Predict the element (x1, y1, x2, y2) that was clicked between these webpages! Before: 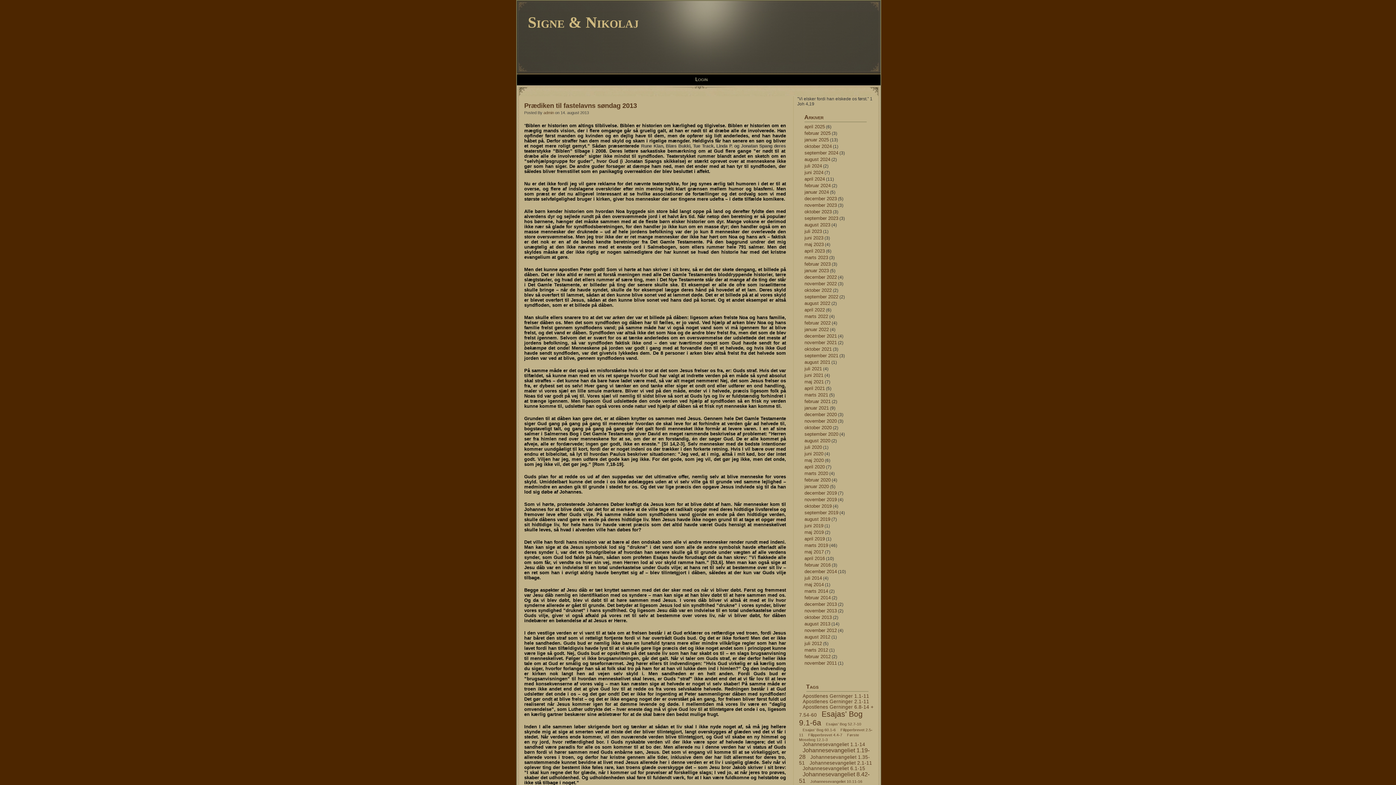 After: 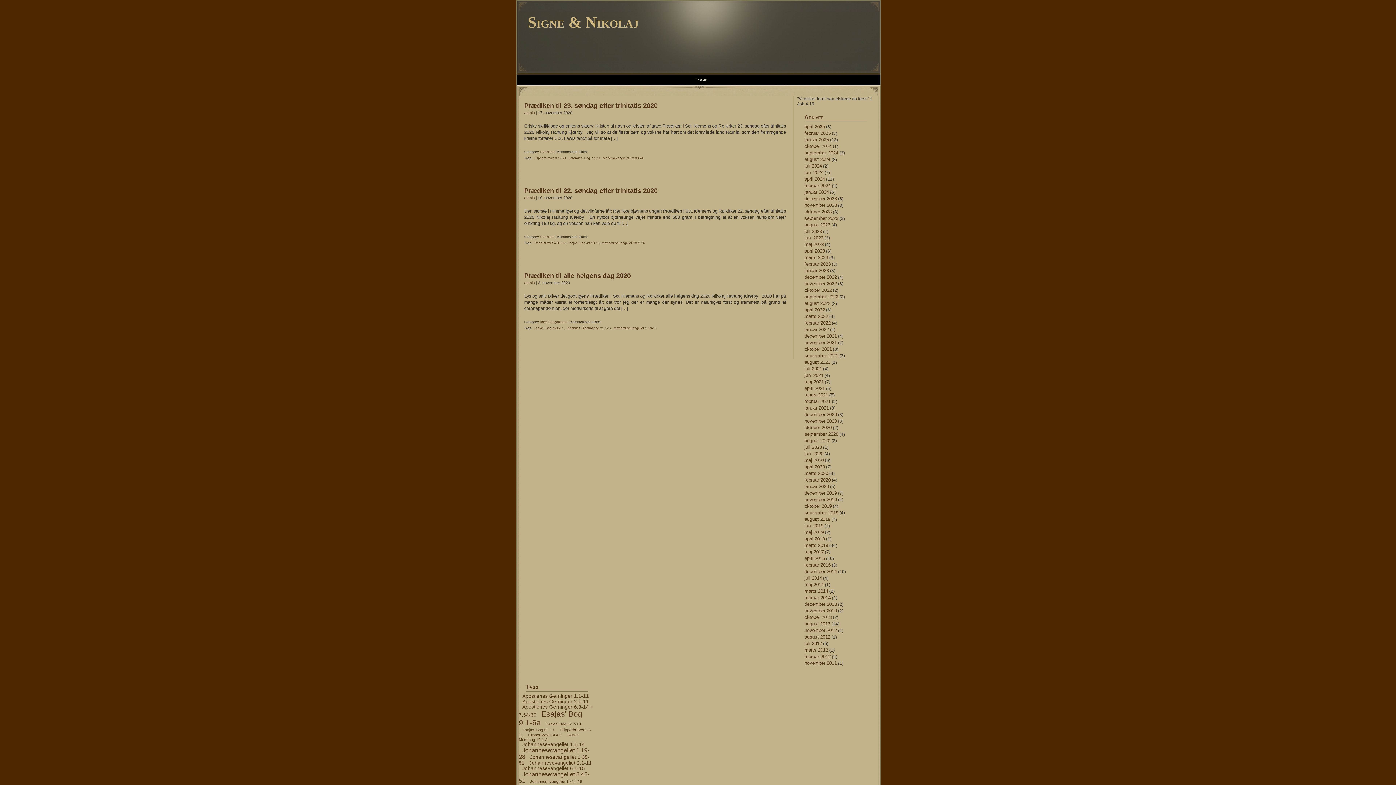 Action: label: november 2020 bbox: (804, 418, 837, 424)